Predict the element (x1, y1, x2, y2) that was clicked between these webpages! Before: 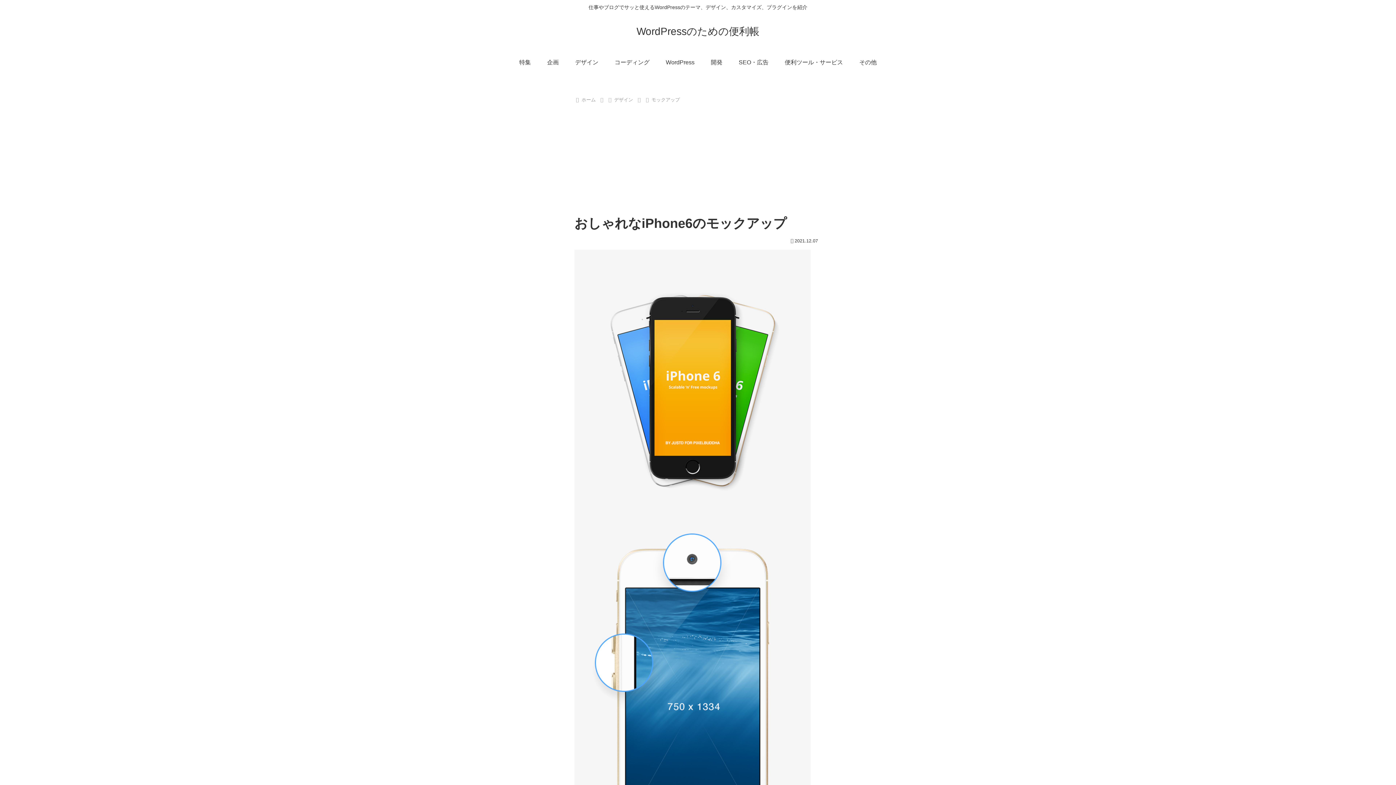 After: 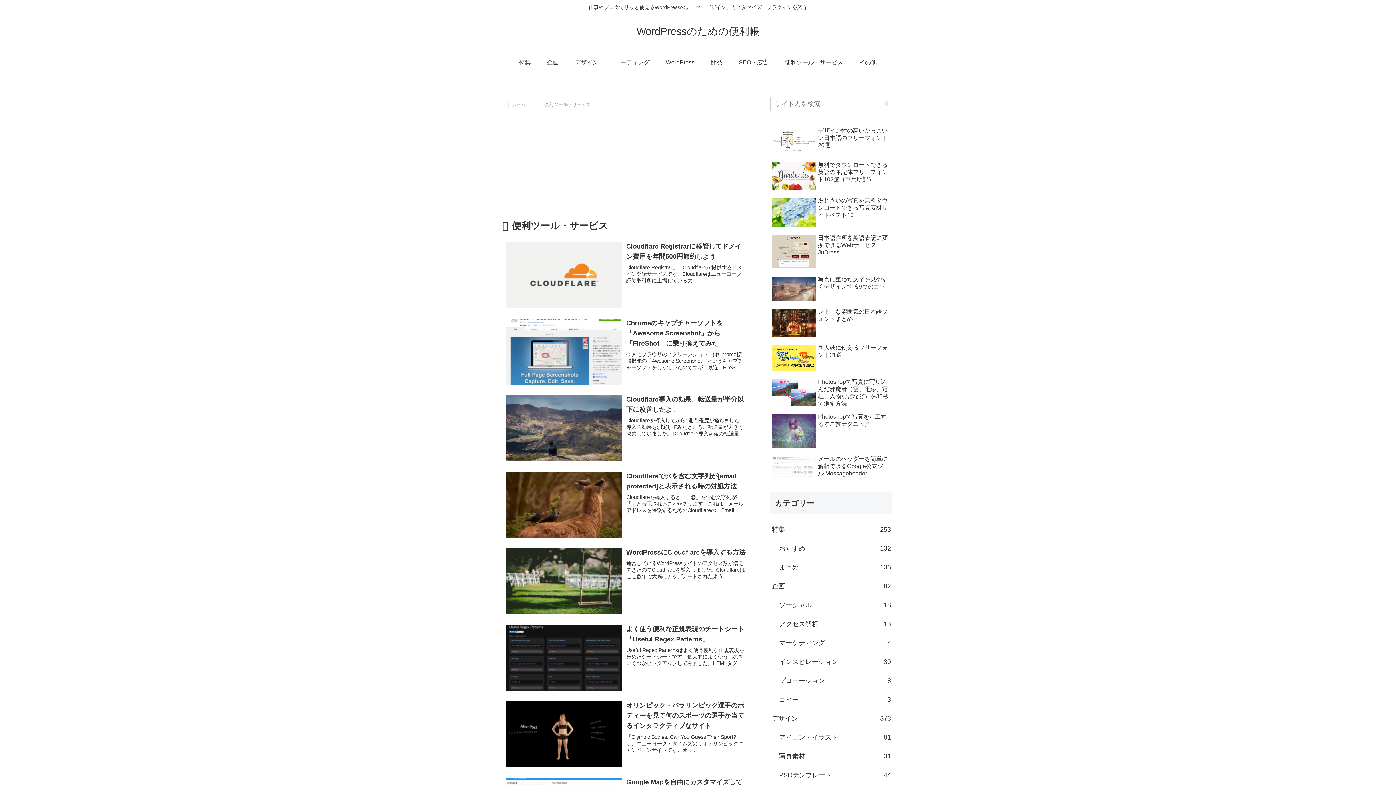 Action: label: 便利ツール・サービス bbox: (776, 51, 851, 73)